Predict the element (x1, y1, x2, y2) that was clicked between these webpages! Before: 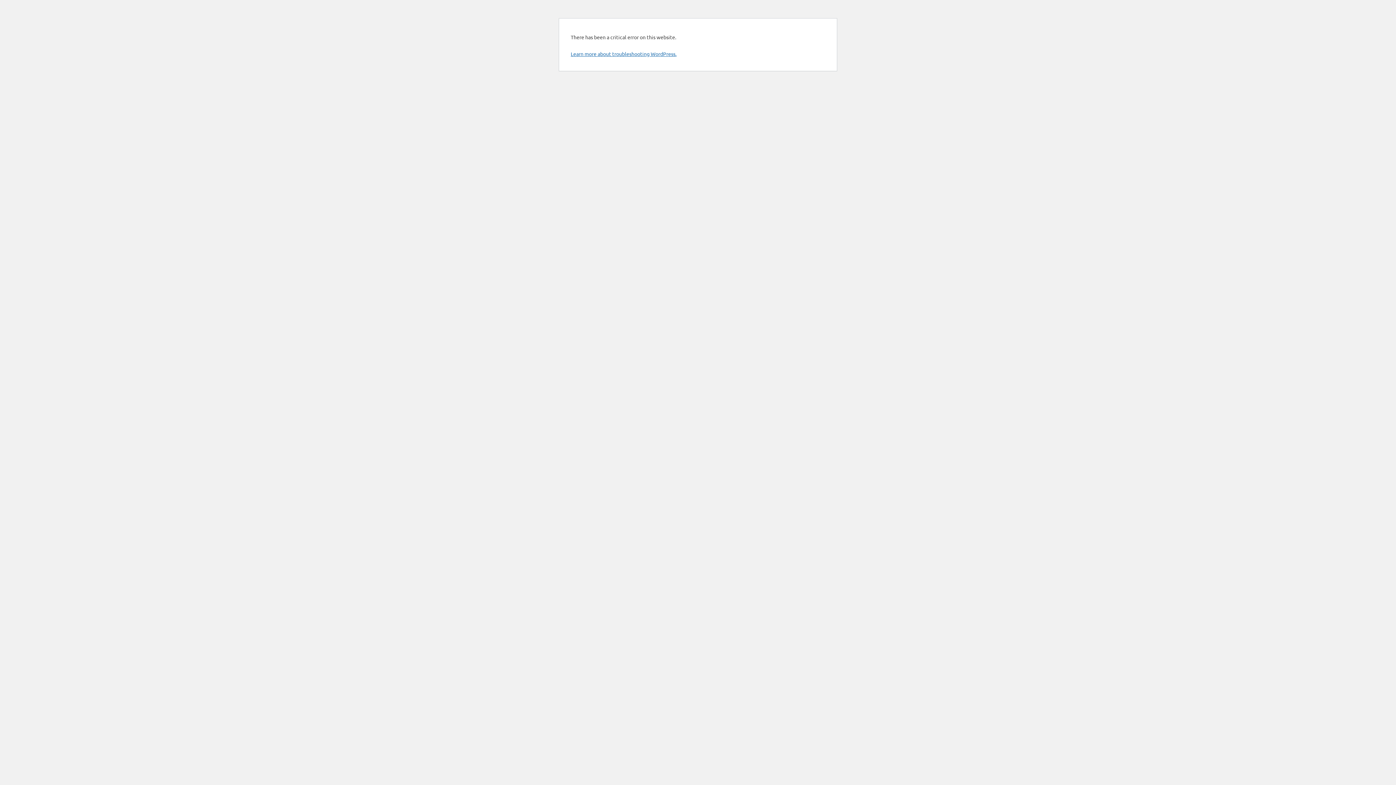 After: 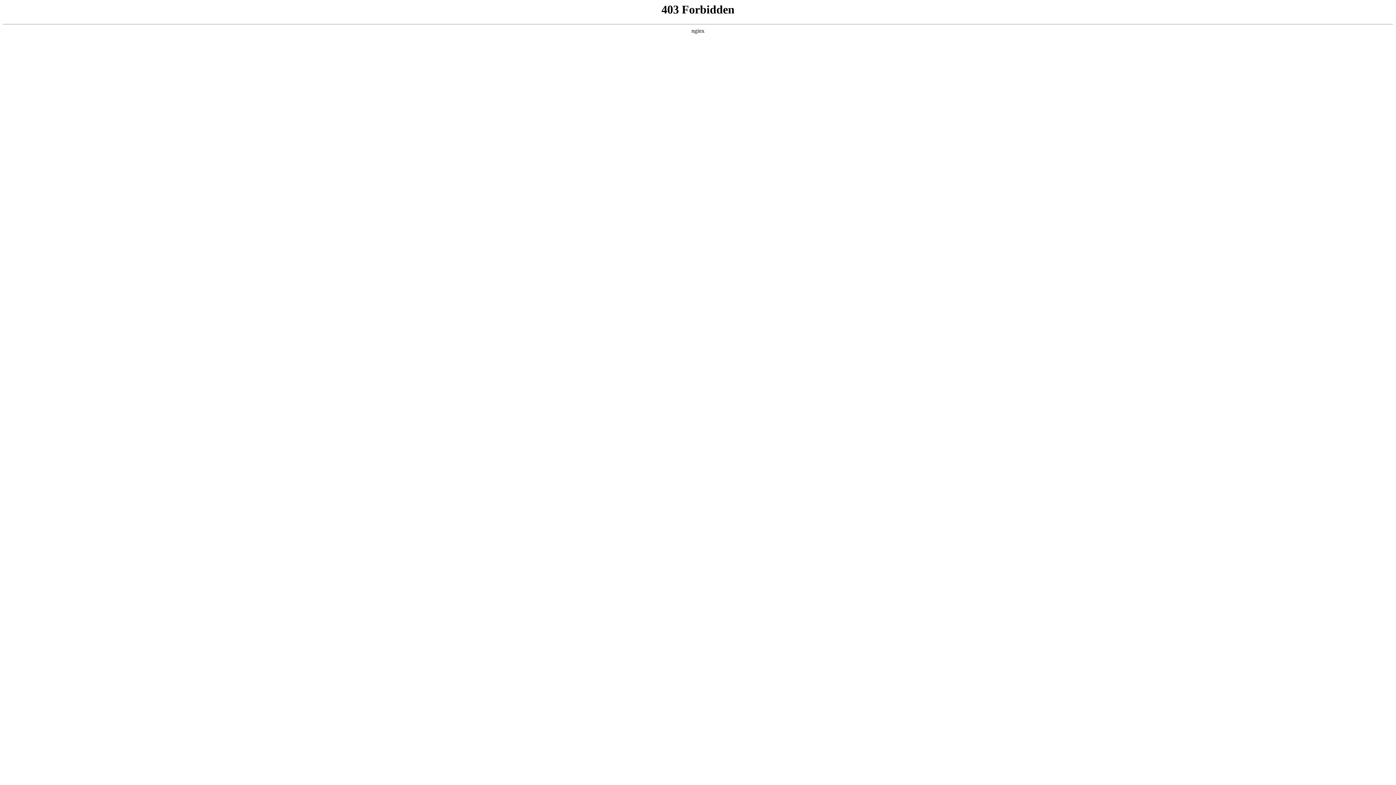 Action: label: Learn more about troubleshooting WordPress. bbox: (570, 50, 676, 57)